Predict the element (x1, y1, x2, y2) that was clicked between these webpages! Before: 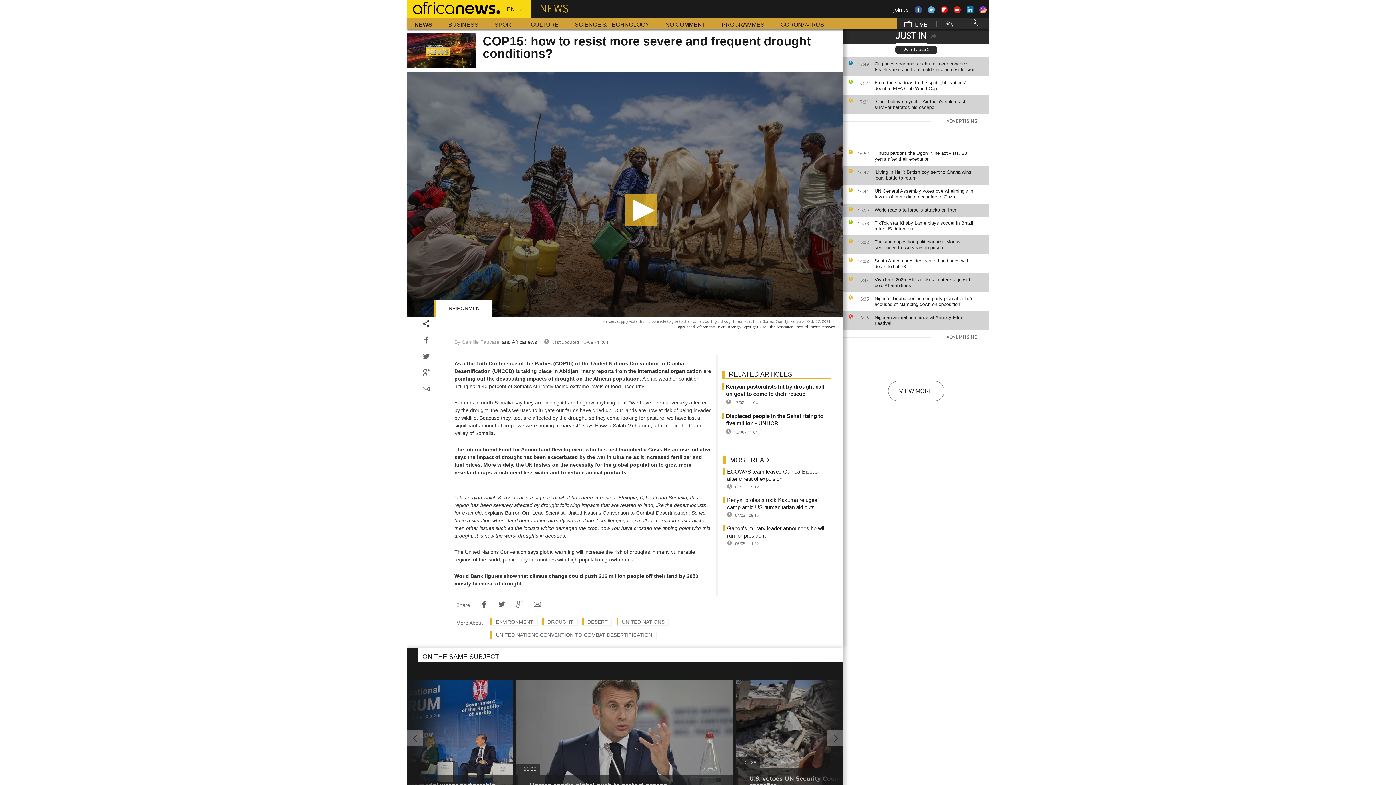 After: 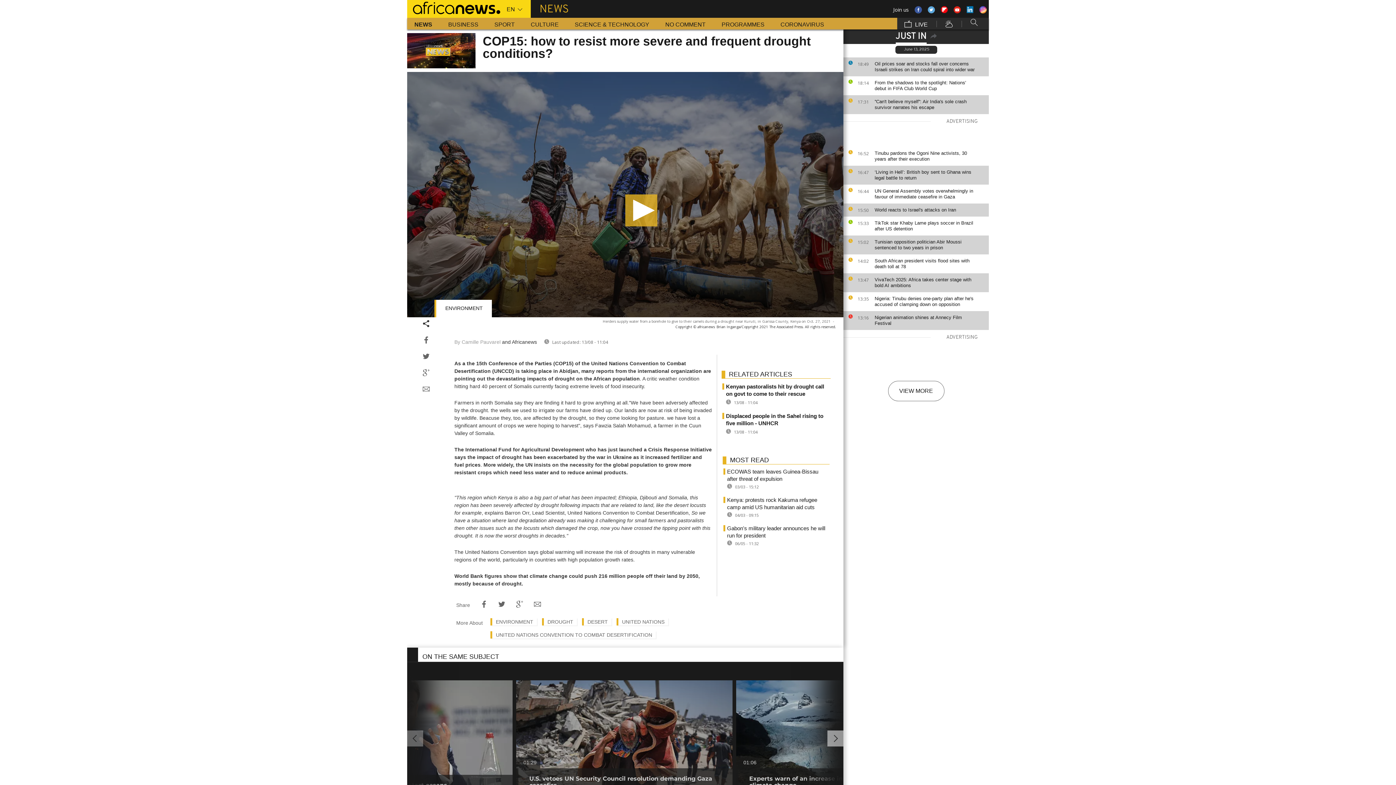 Action: bbox: (827, 730, 843, 746)